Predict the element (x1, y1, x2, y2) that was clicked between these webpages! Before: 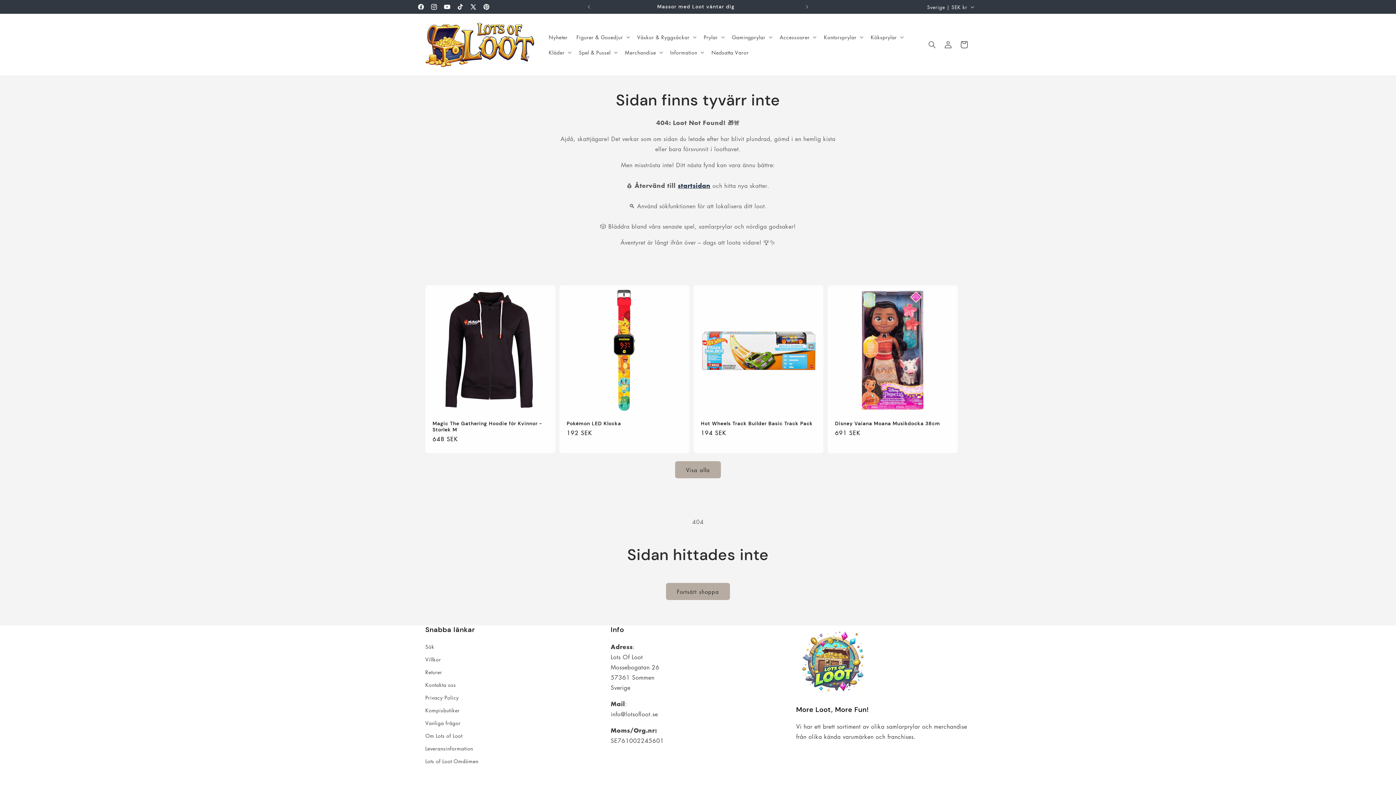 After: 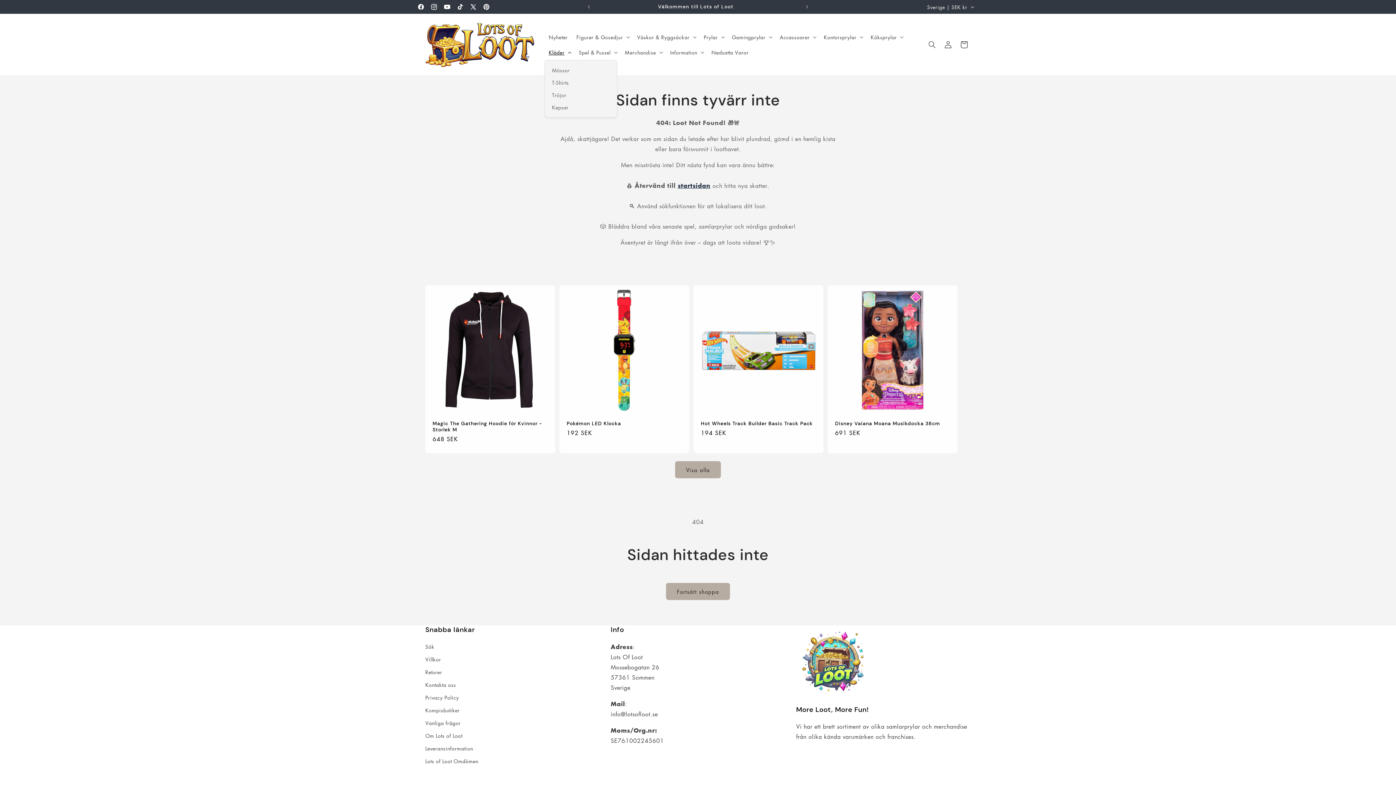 Action: label: Kläder bbox: (544, 44, 574, 60)